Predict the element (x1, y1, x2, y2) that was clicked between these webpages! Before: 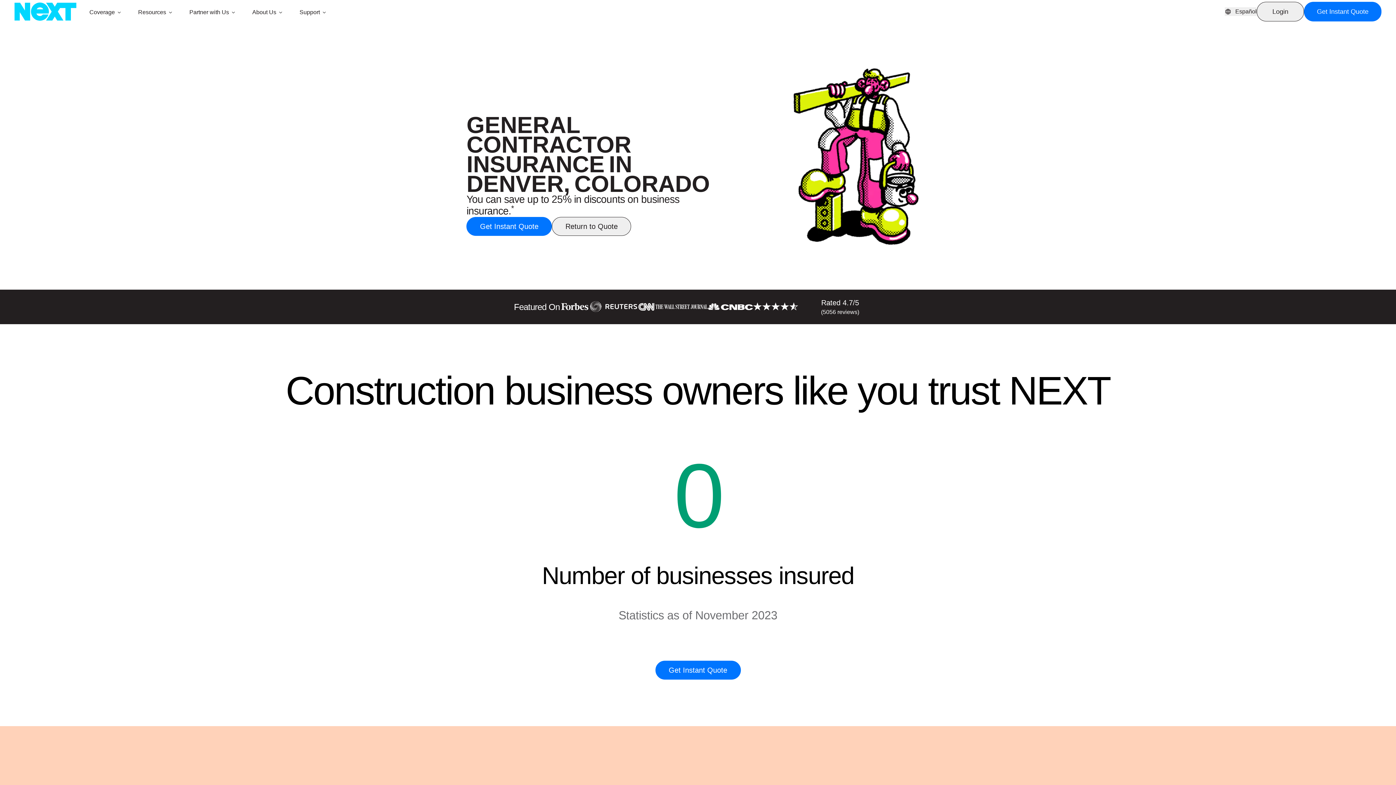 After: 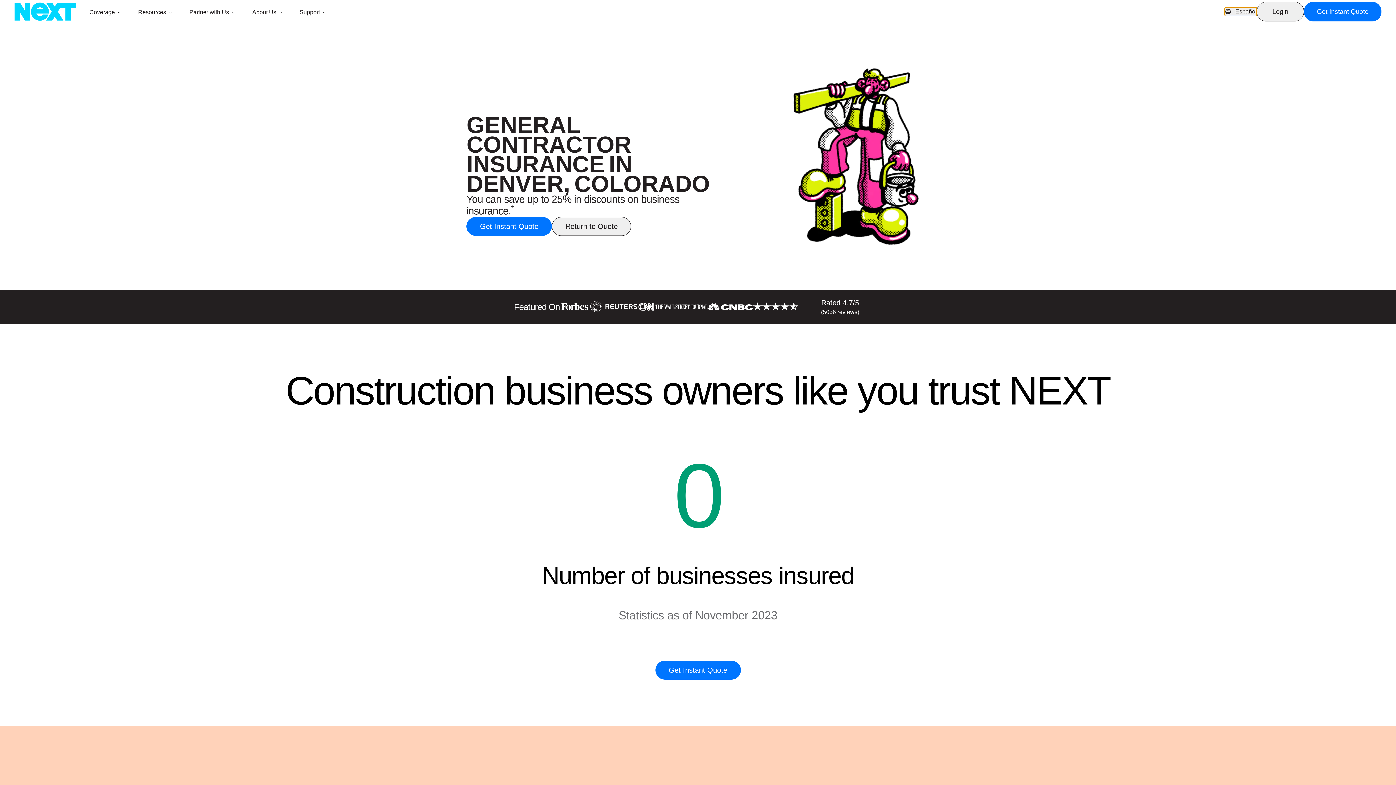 Action: bbox: (1225, 7, 1257, 16) label: Español